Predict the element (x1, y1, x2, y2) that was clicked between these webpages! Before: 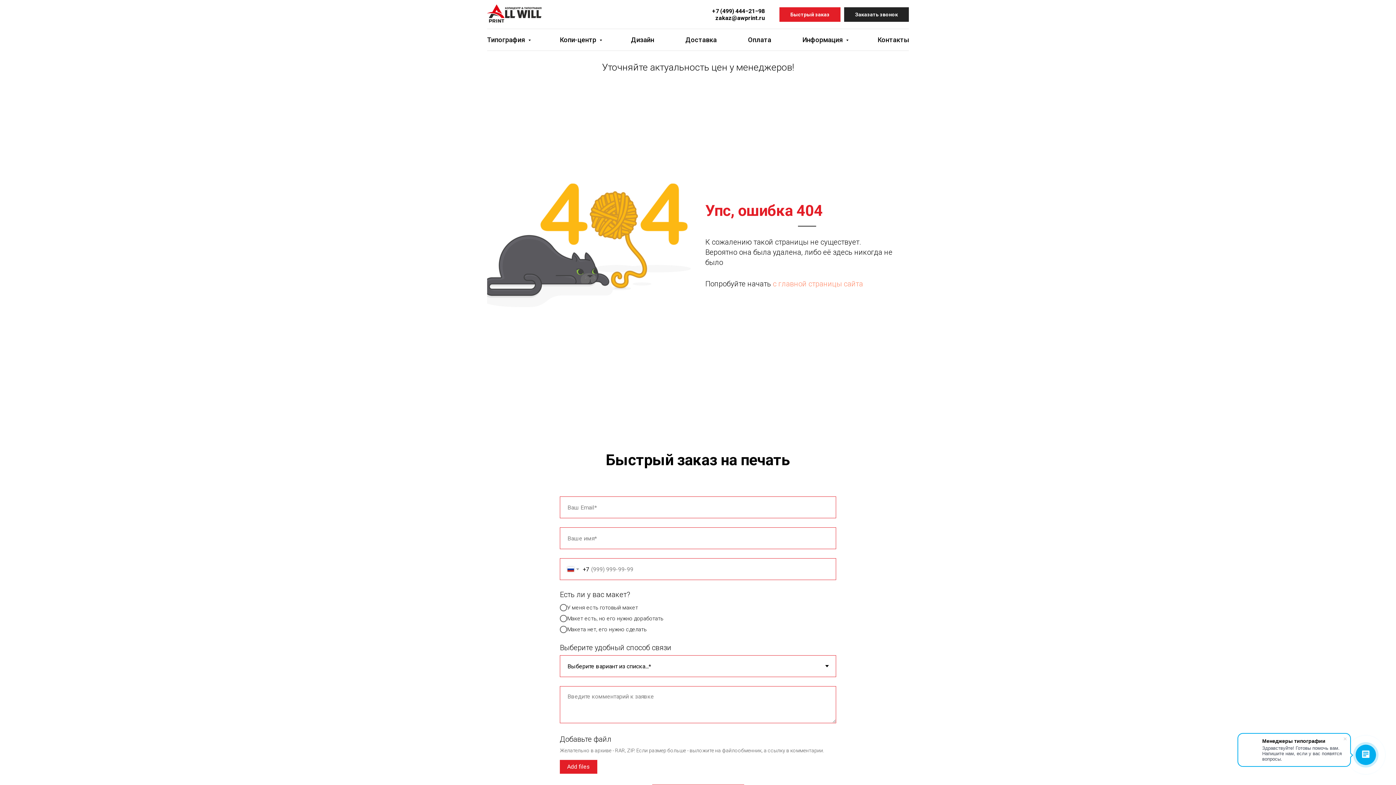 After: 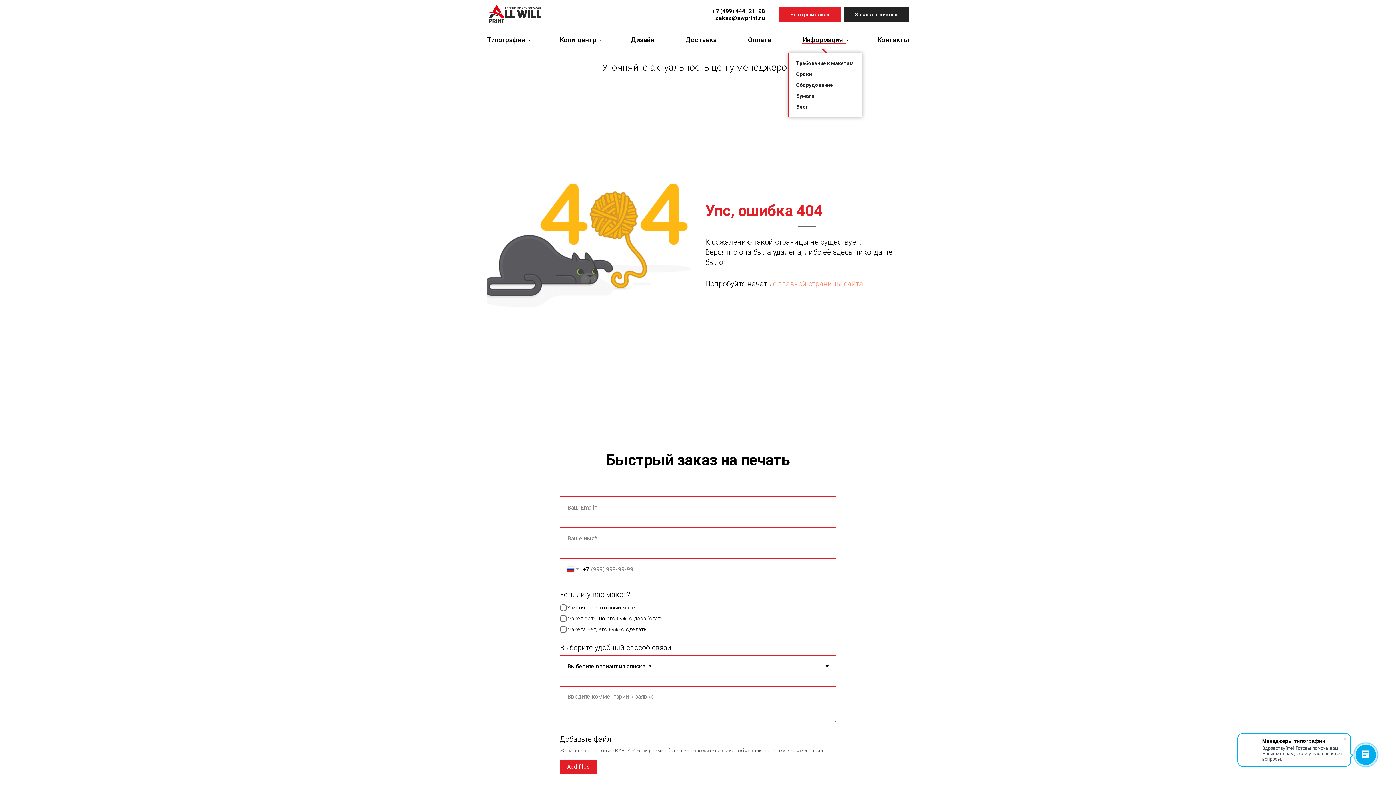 Action: label: Информация  bbox: (802, 36, 846, 43)